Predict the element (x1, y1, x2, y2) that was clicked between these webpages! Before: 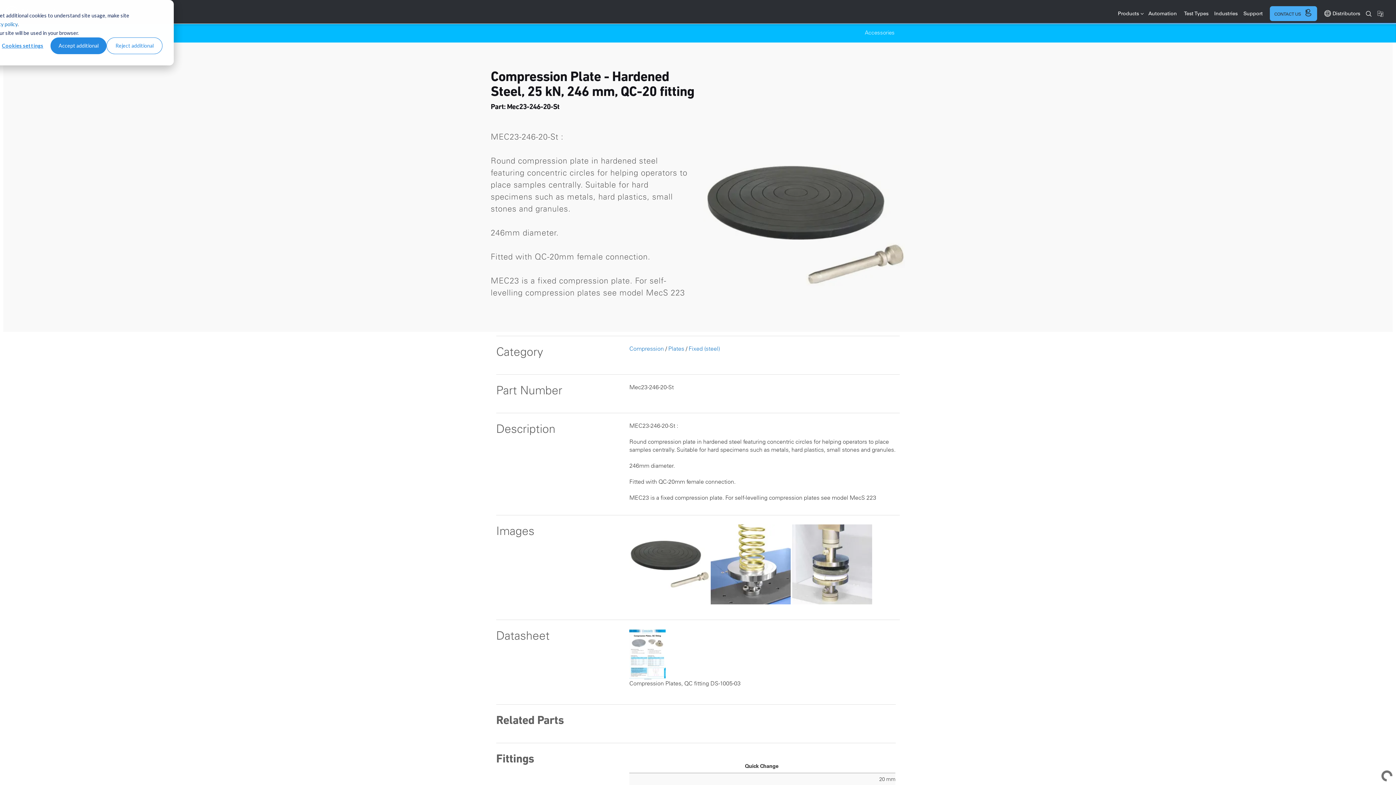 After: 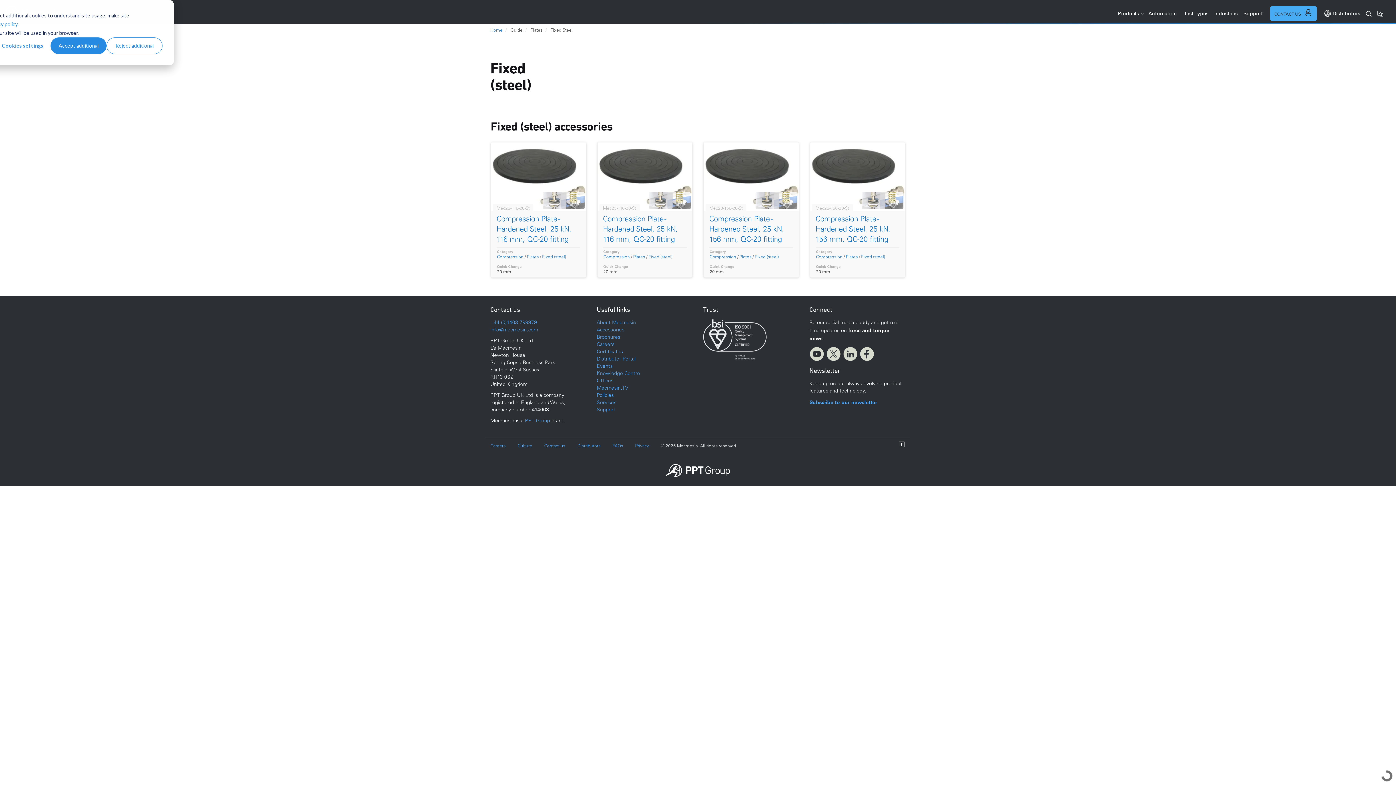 Action: label: Fixed (steel) bbox: (688, 346, 720, 352)